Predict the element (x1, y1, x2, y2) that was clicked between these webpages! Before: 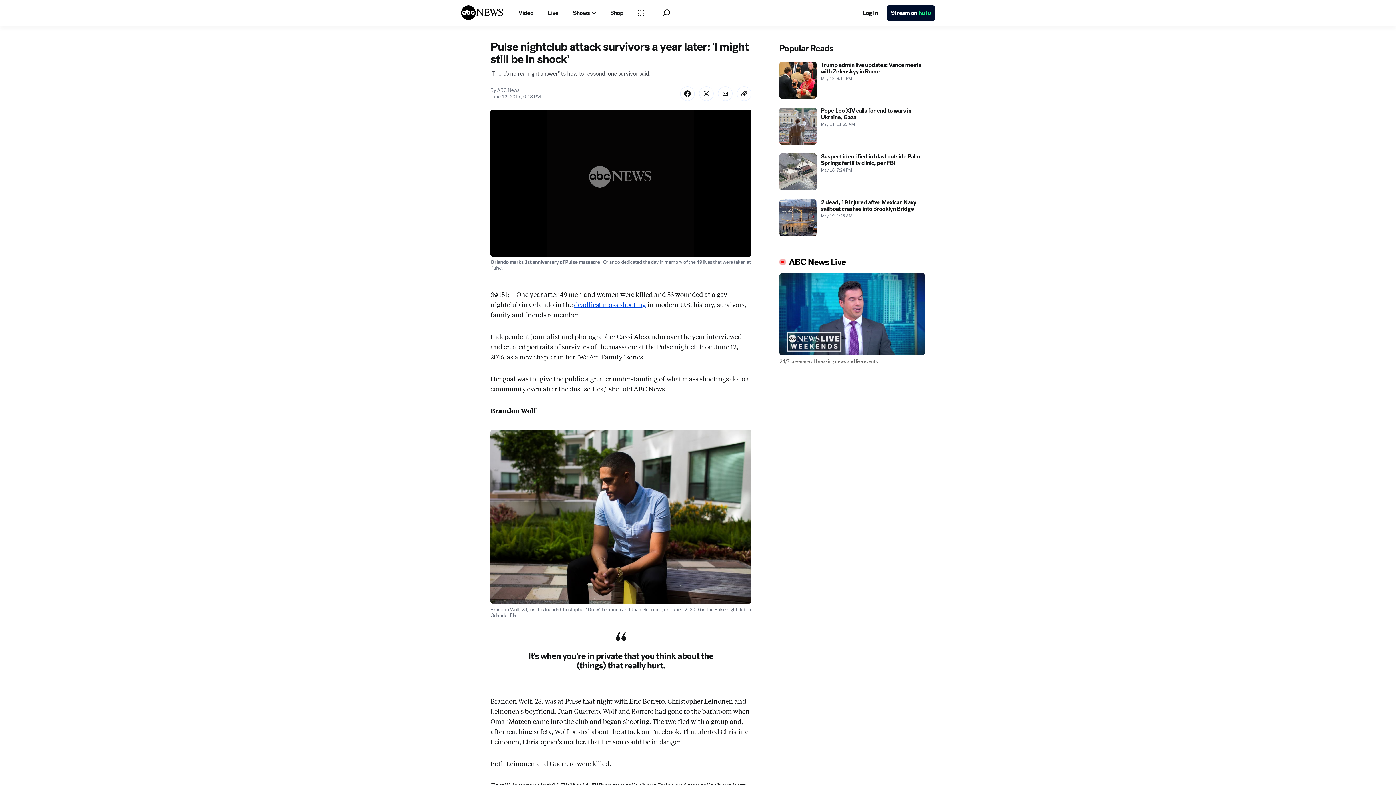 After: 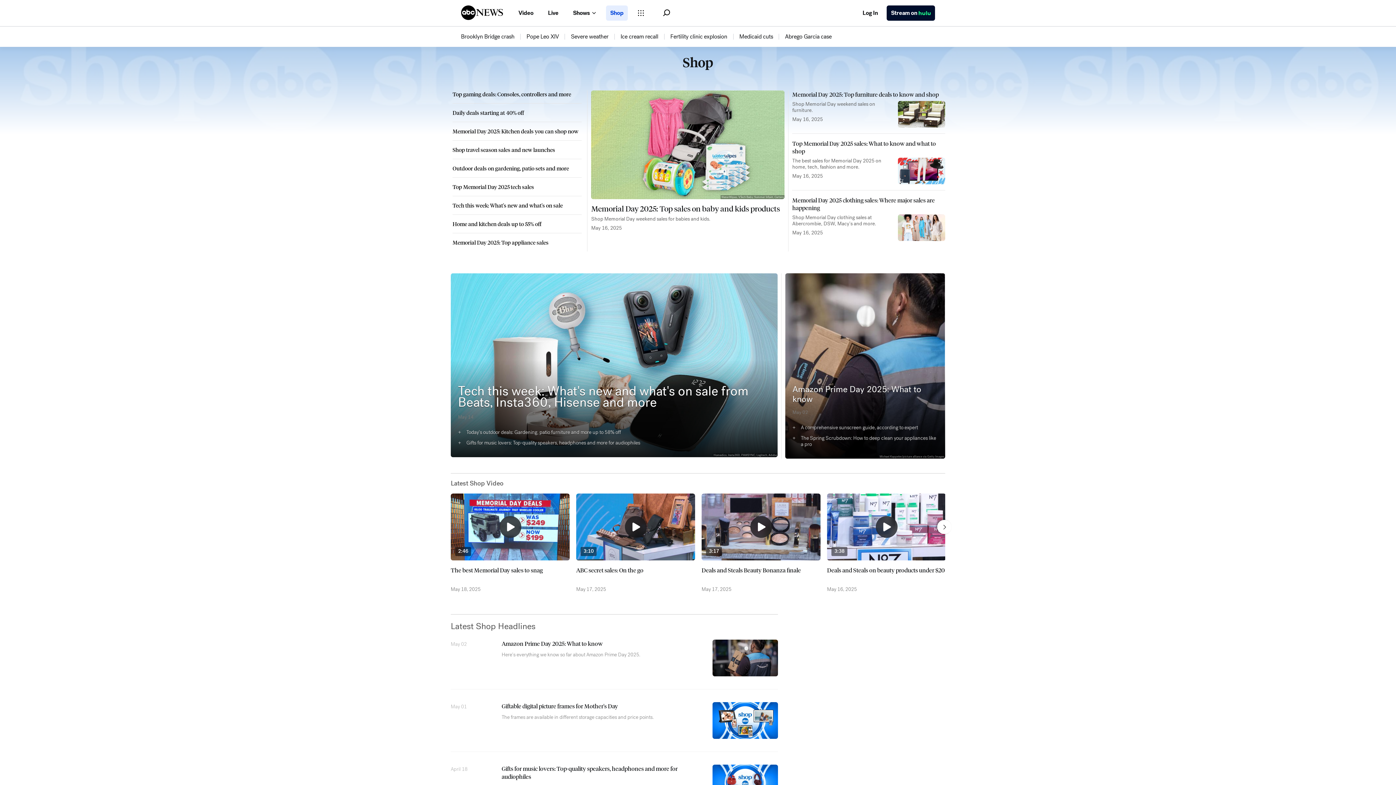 Action: label: Shop bbox: (606, 5, 628, 20)